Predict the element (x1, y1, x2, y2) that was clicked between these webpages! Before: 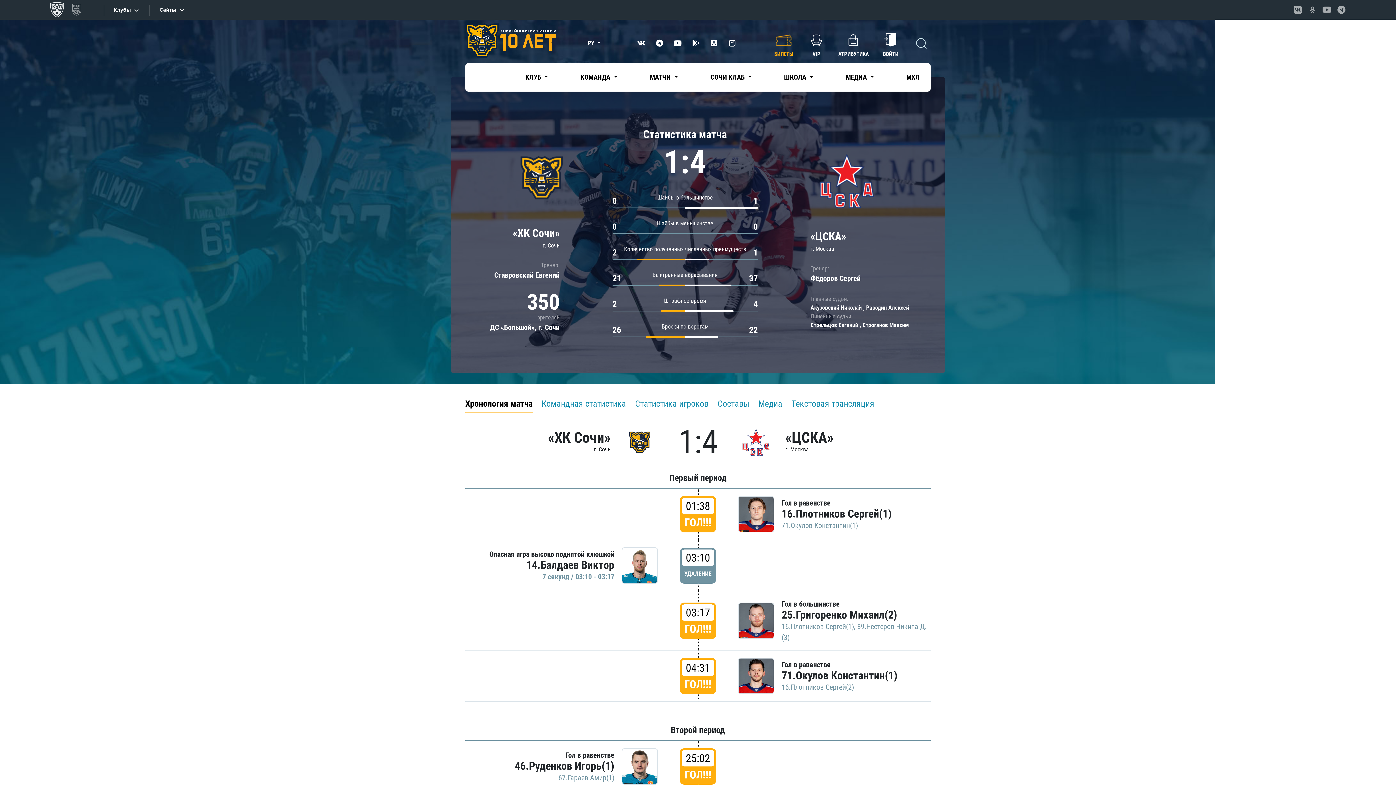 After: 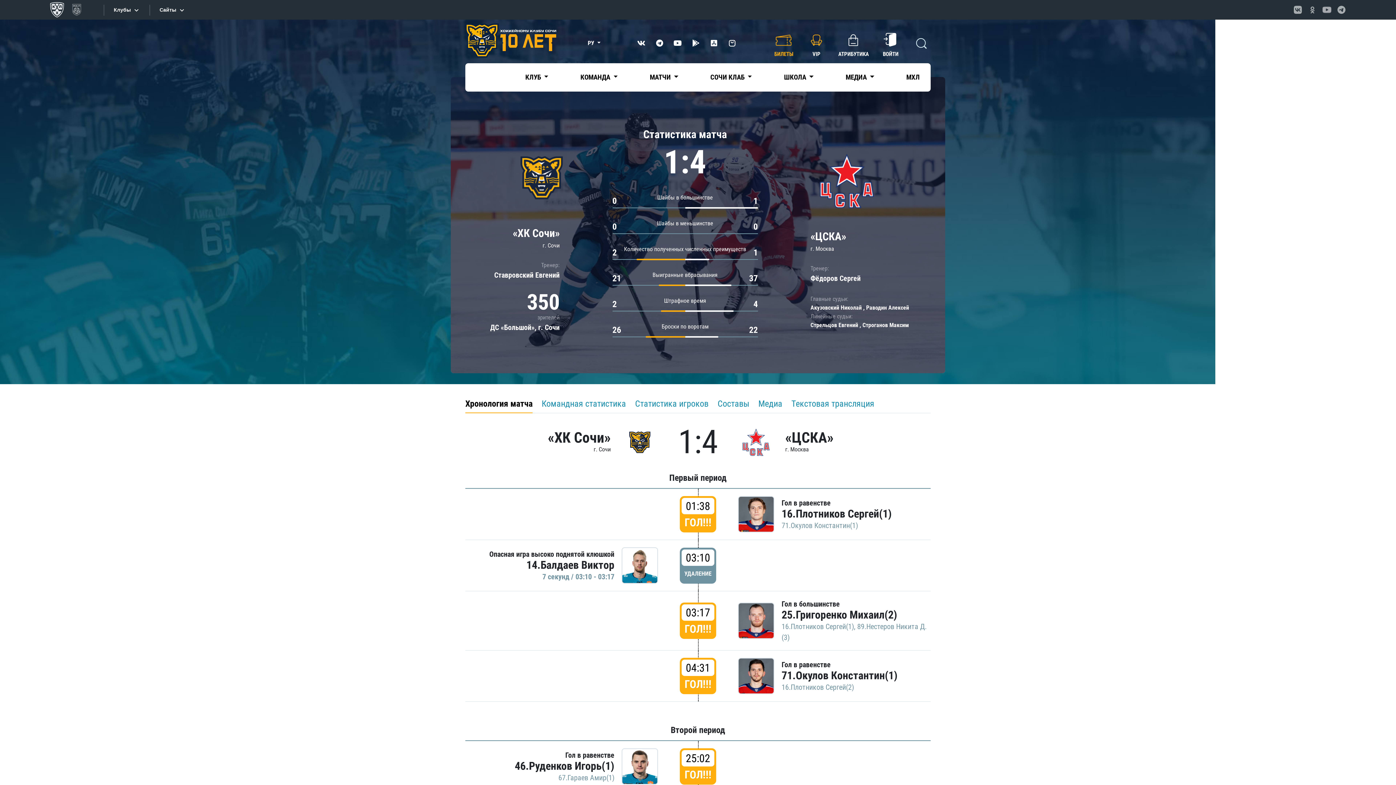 Action: bbox: (805, 29, 827, 57) label: VIP